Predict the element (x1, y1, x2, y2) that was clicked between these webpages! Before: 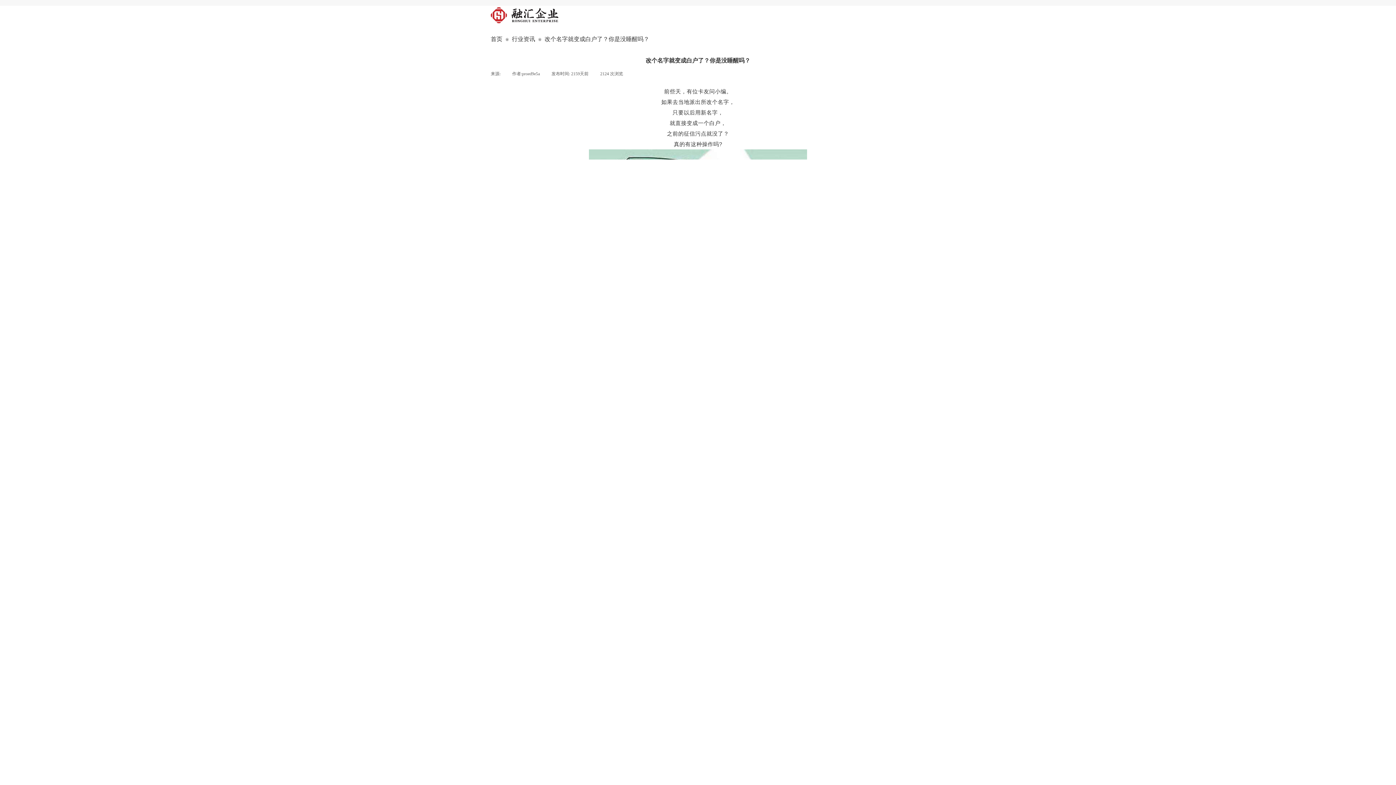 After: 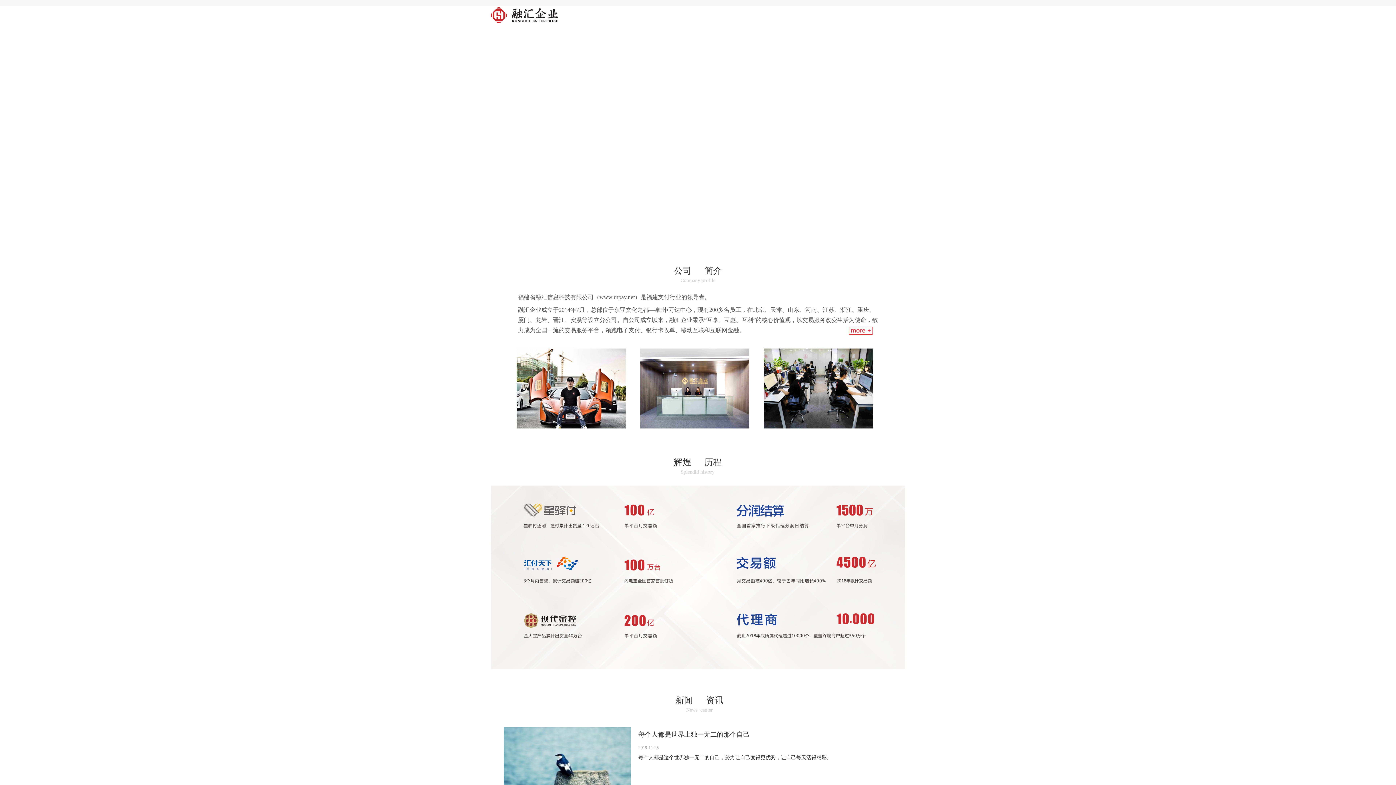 Action: bbox: (490, 19, 558, 24)